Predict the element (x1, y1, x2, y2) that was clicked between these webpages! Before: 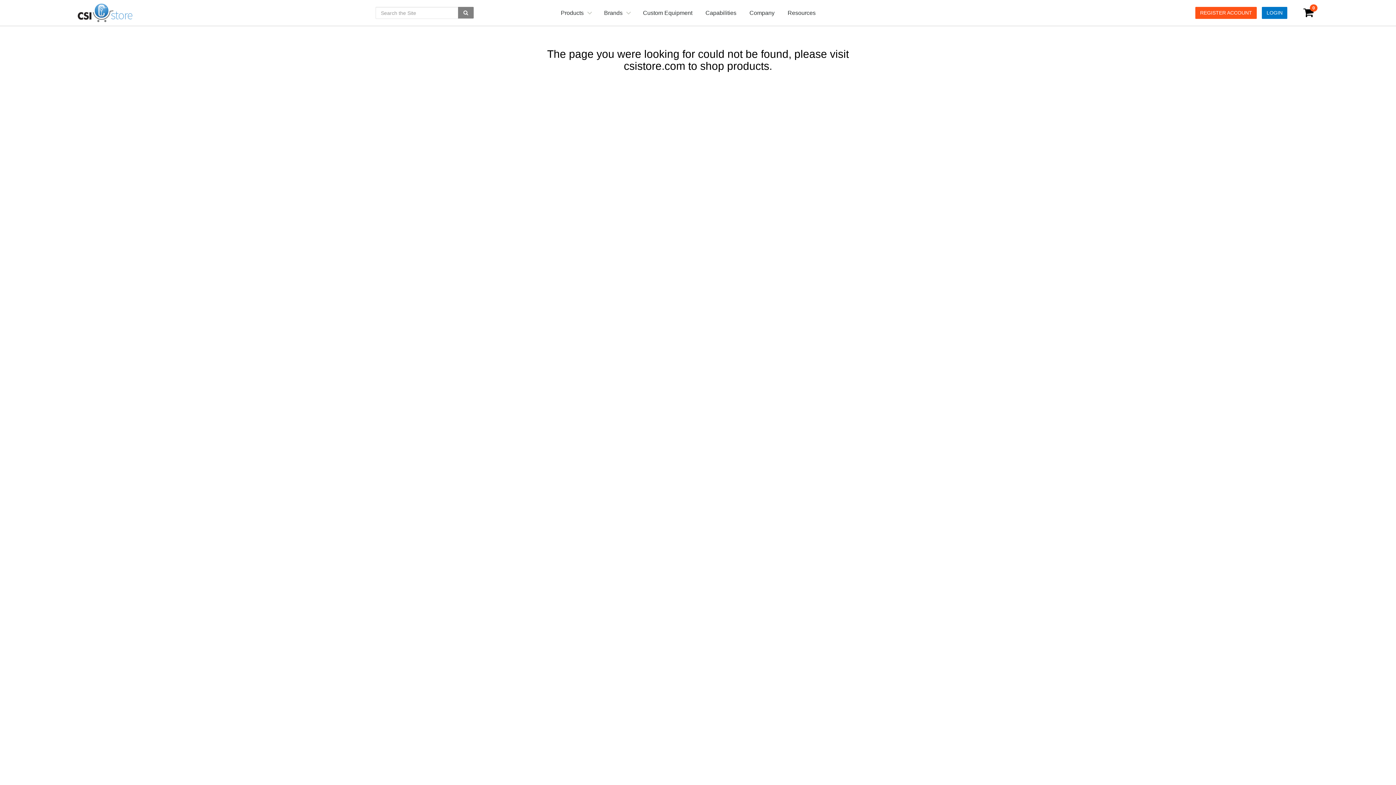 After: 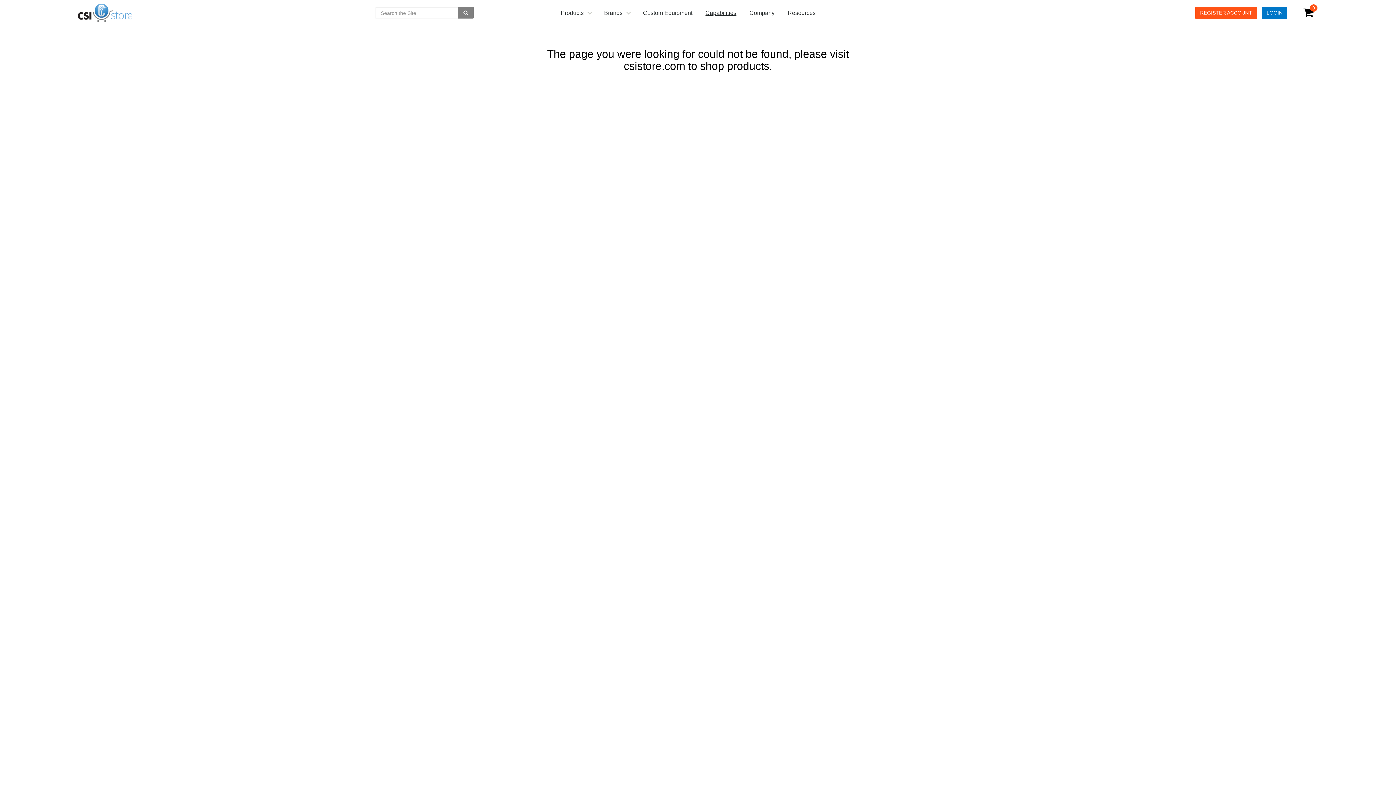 Action: bbox: (702, 7, 740, 18) label: Capabilities